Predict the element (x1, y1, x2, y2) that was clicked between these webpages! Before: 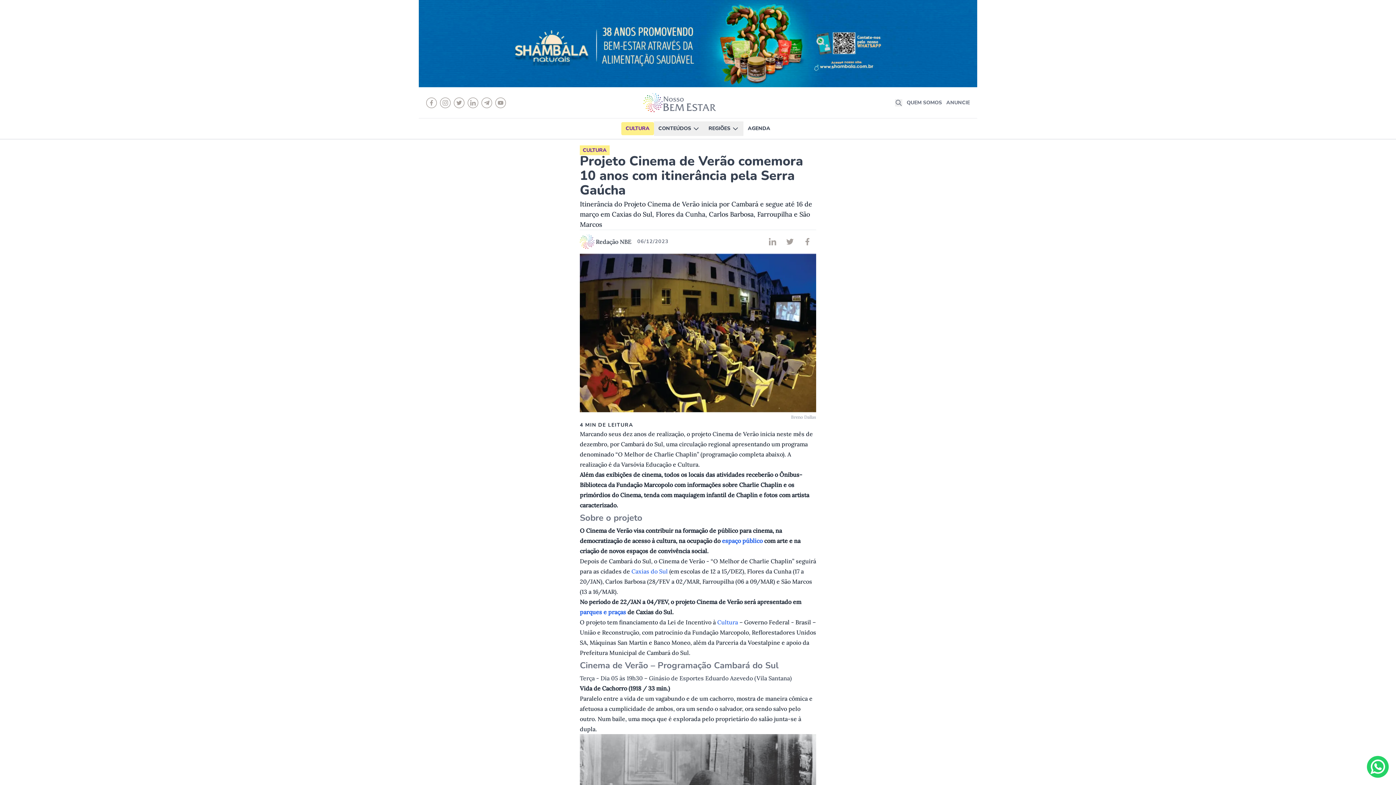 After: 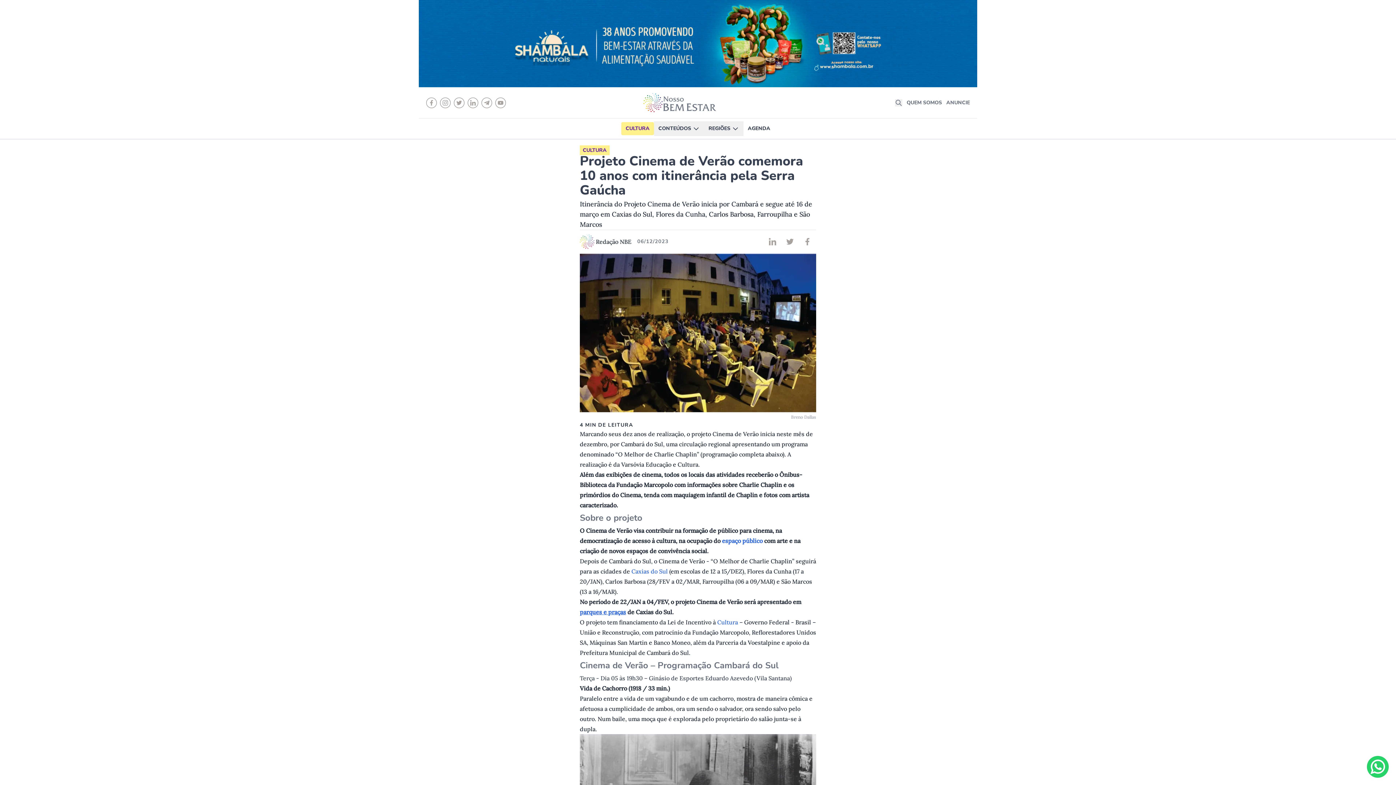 Action: label: parques e praças bbox: (580, 608, 626, 615)